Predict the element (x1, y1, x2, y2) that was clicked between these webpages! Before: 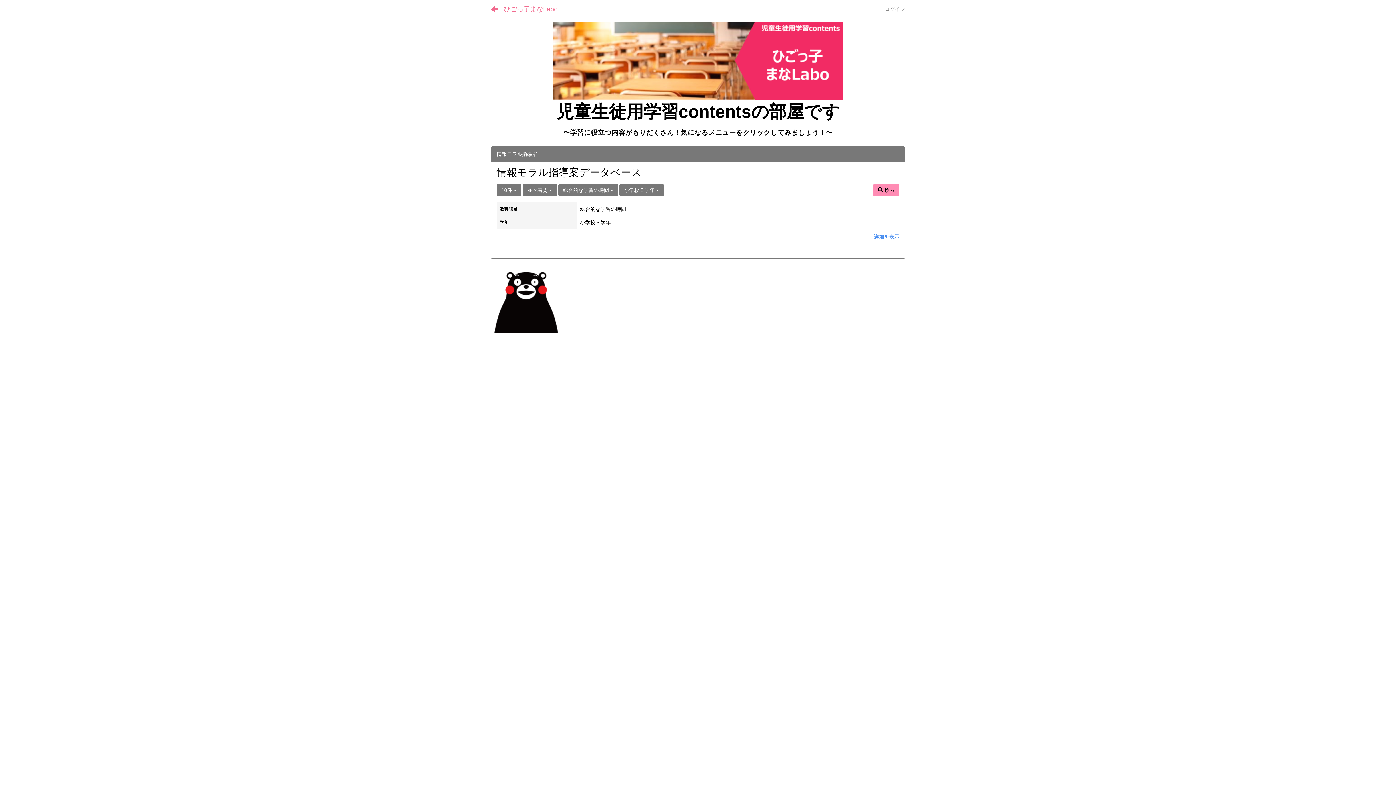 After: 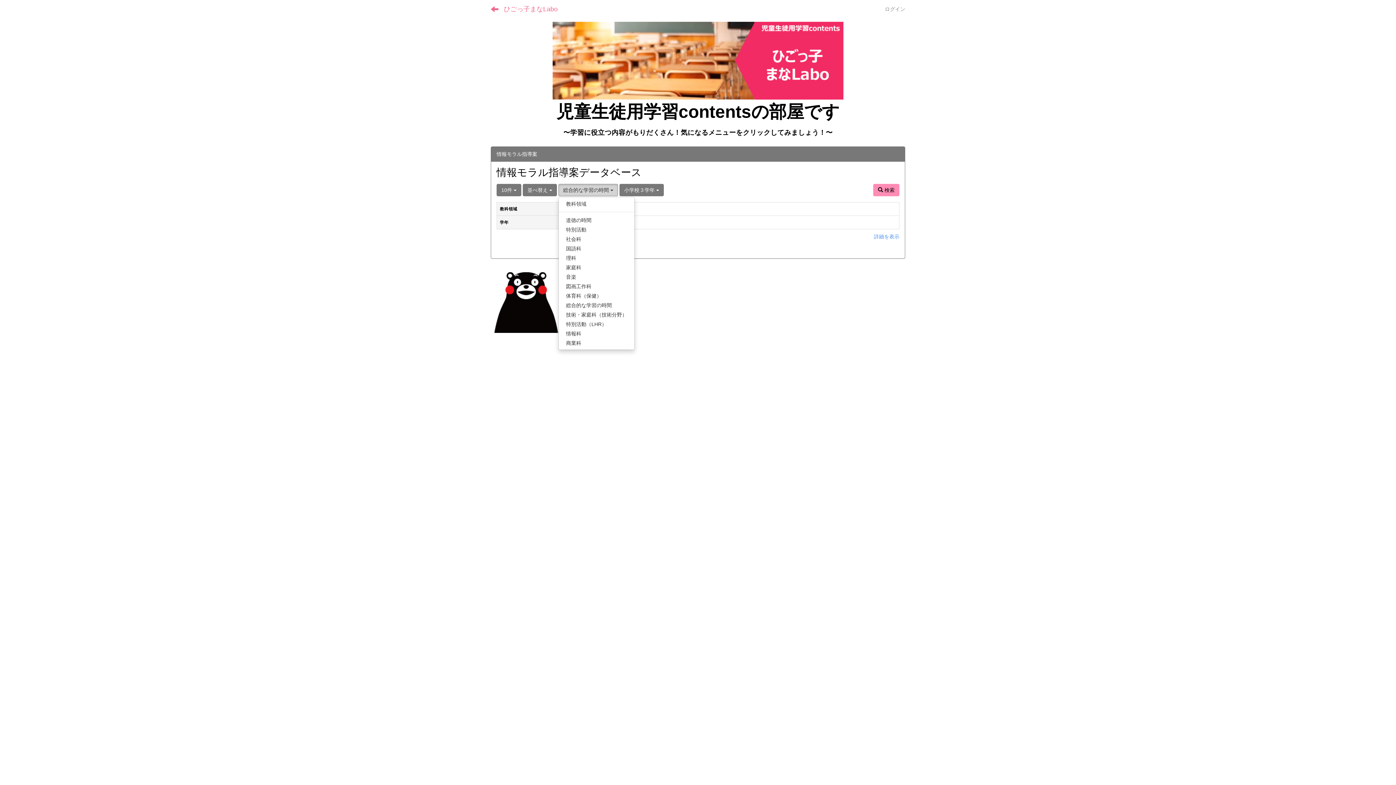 Action: label: 総合的な学習の時間  bbox: (558, 184, 618, 196)